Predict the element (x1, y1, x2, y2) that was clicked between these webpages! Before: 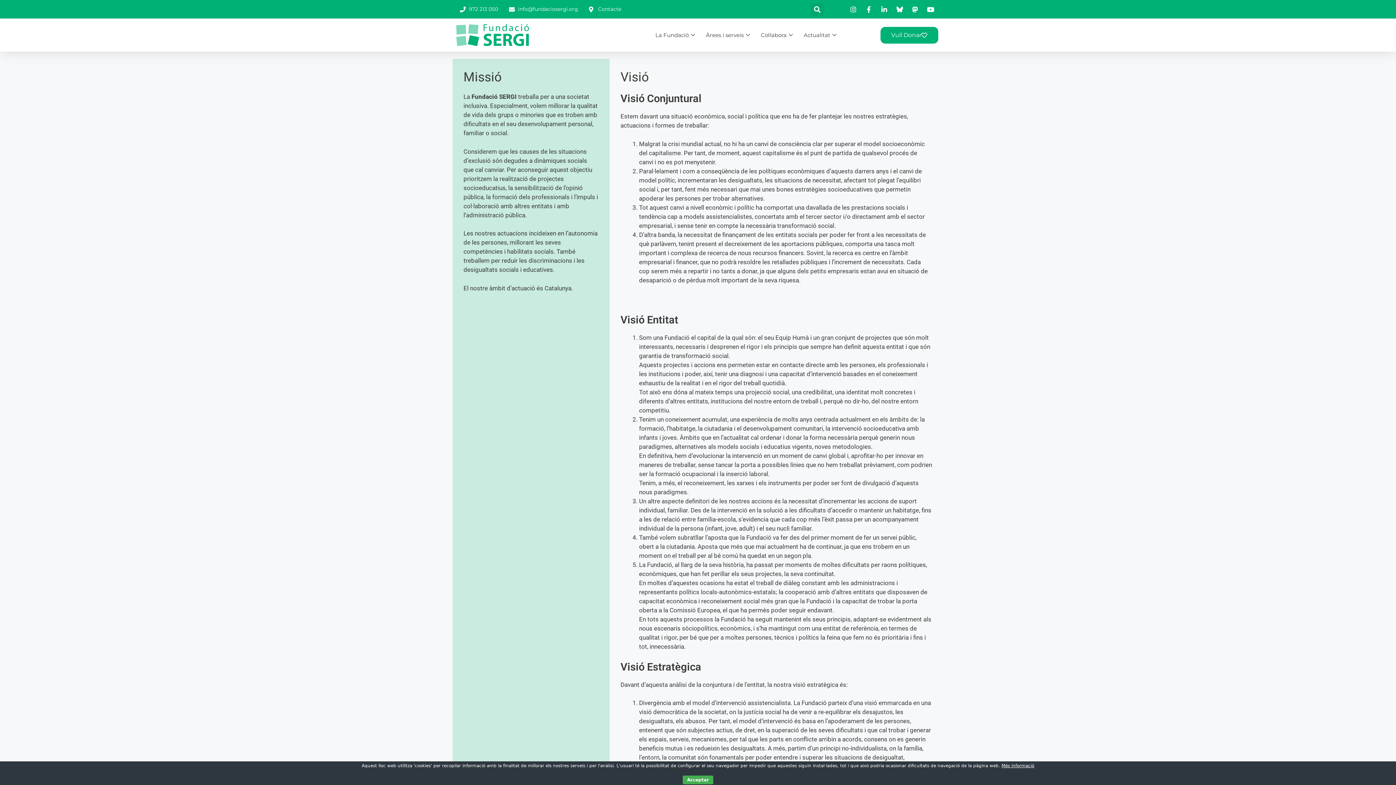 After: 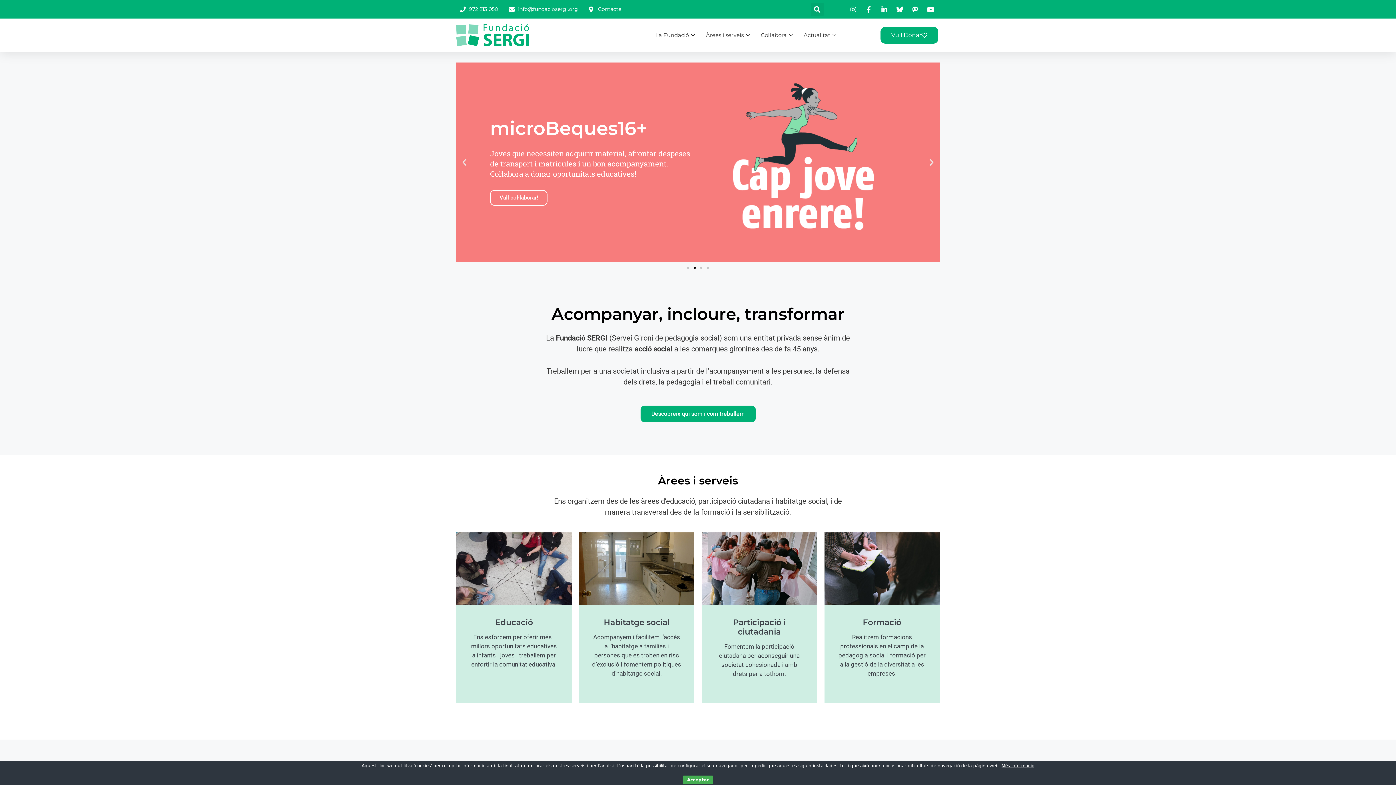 Action: bbox: (456, 24, 529, 46)